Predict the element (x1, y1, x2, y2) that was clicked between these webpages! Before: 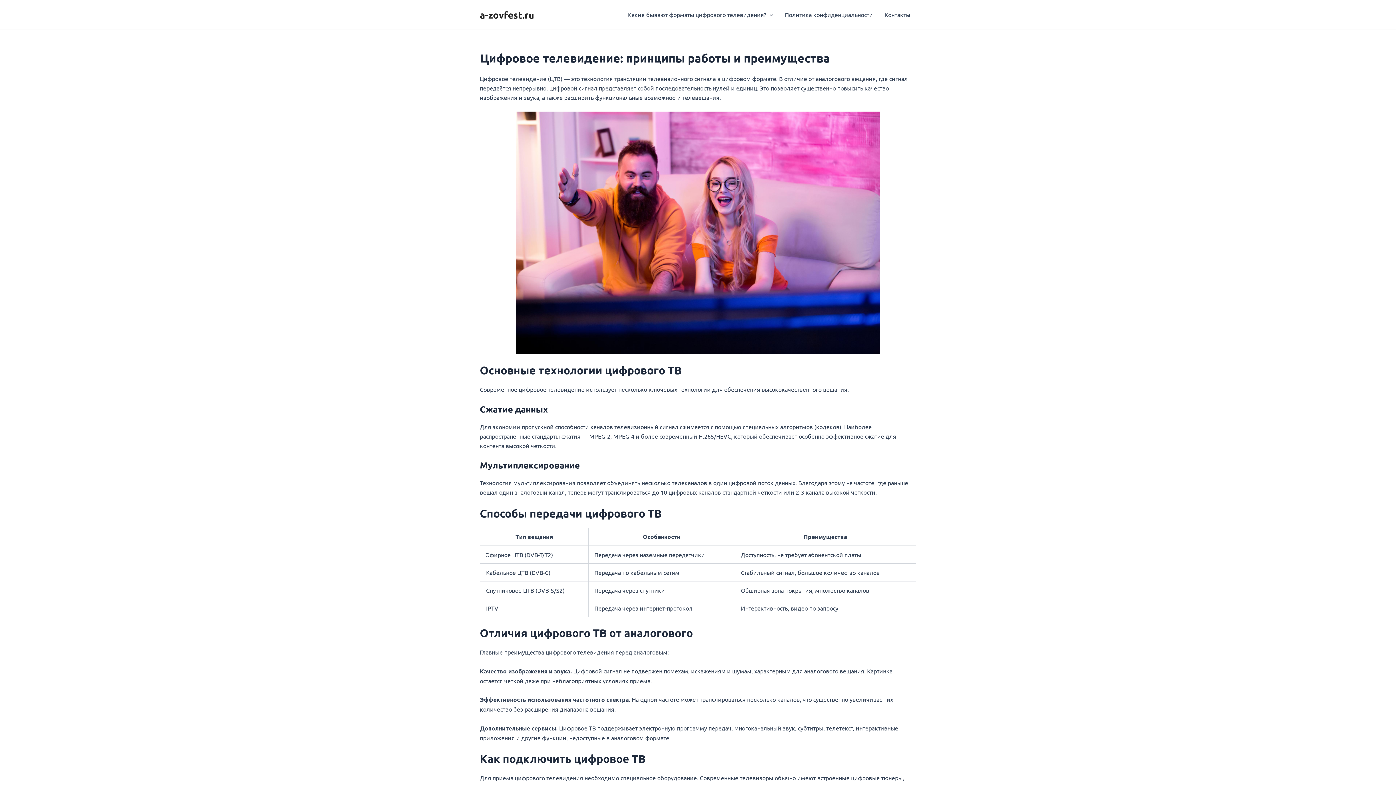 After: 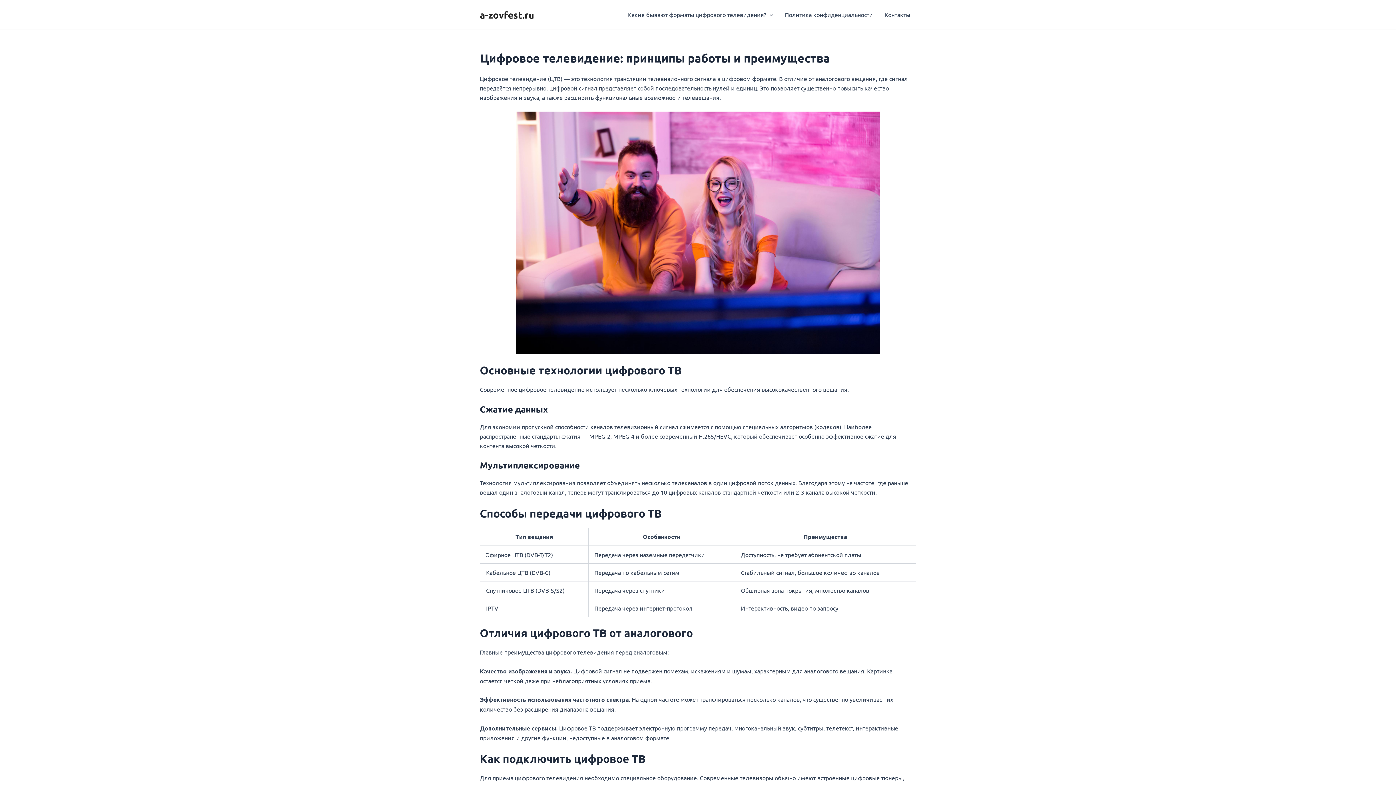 Action: label: a-zovfest.ru bbox: (480, 8, 534, 20)